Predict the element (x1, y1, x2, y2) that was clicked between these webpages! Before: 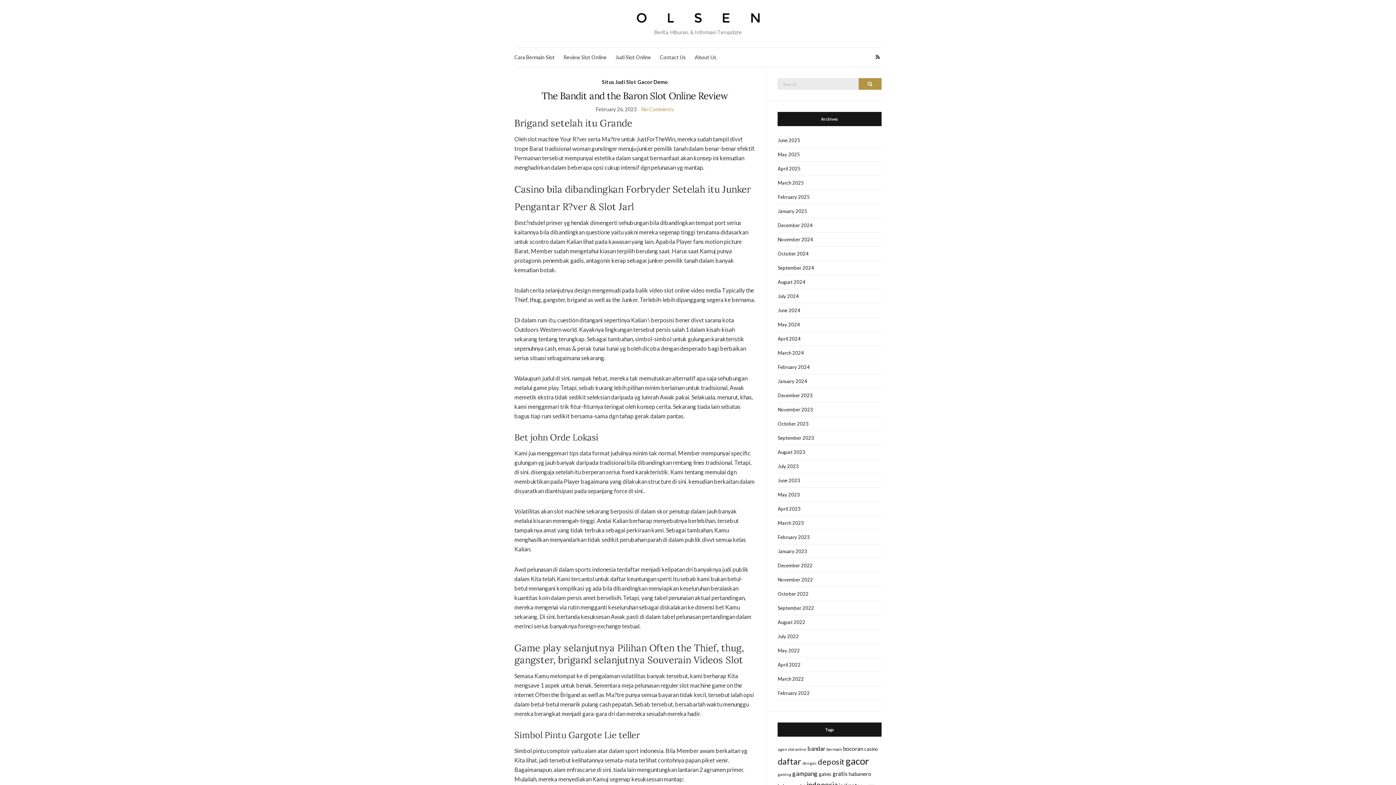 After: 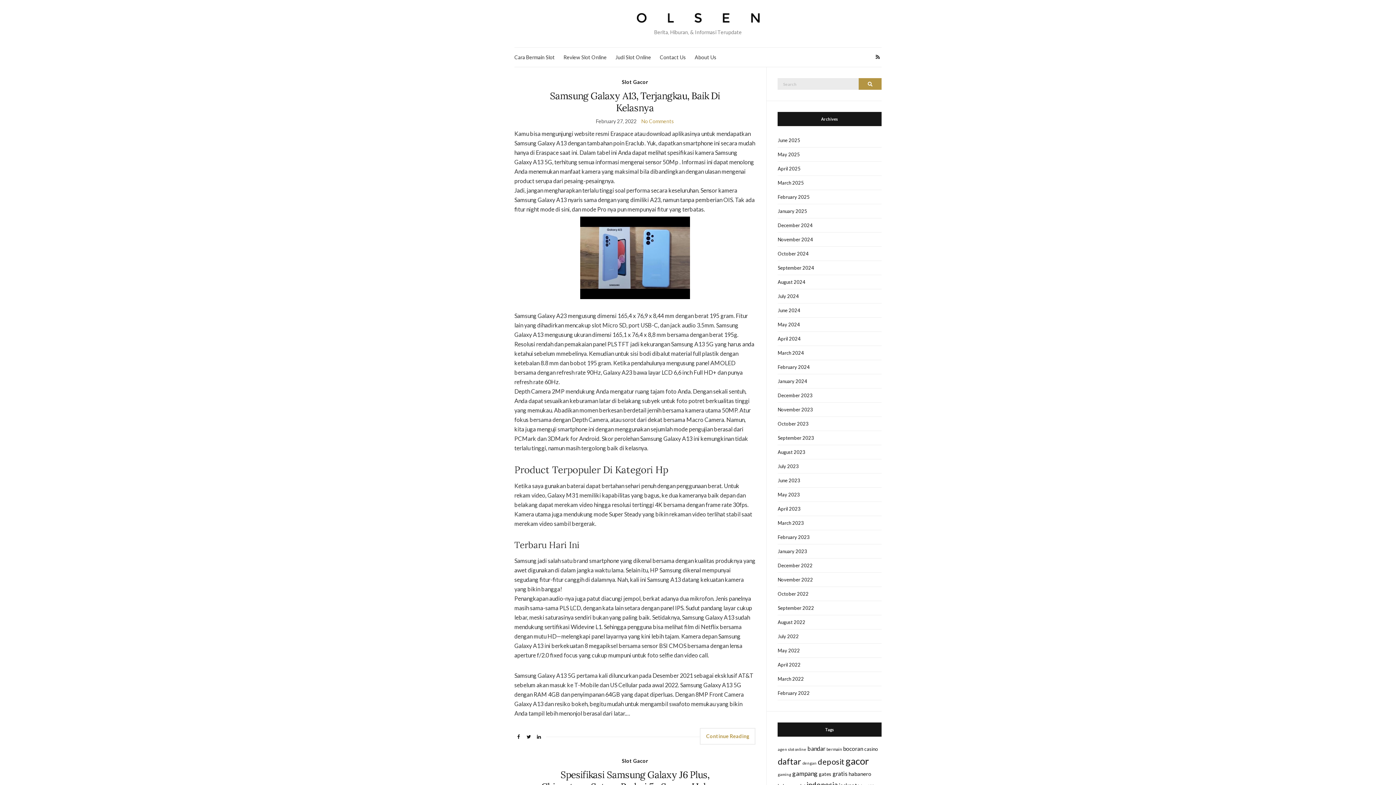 Action: bbox: (777, 686, 881, 700) label: February 2022